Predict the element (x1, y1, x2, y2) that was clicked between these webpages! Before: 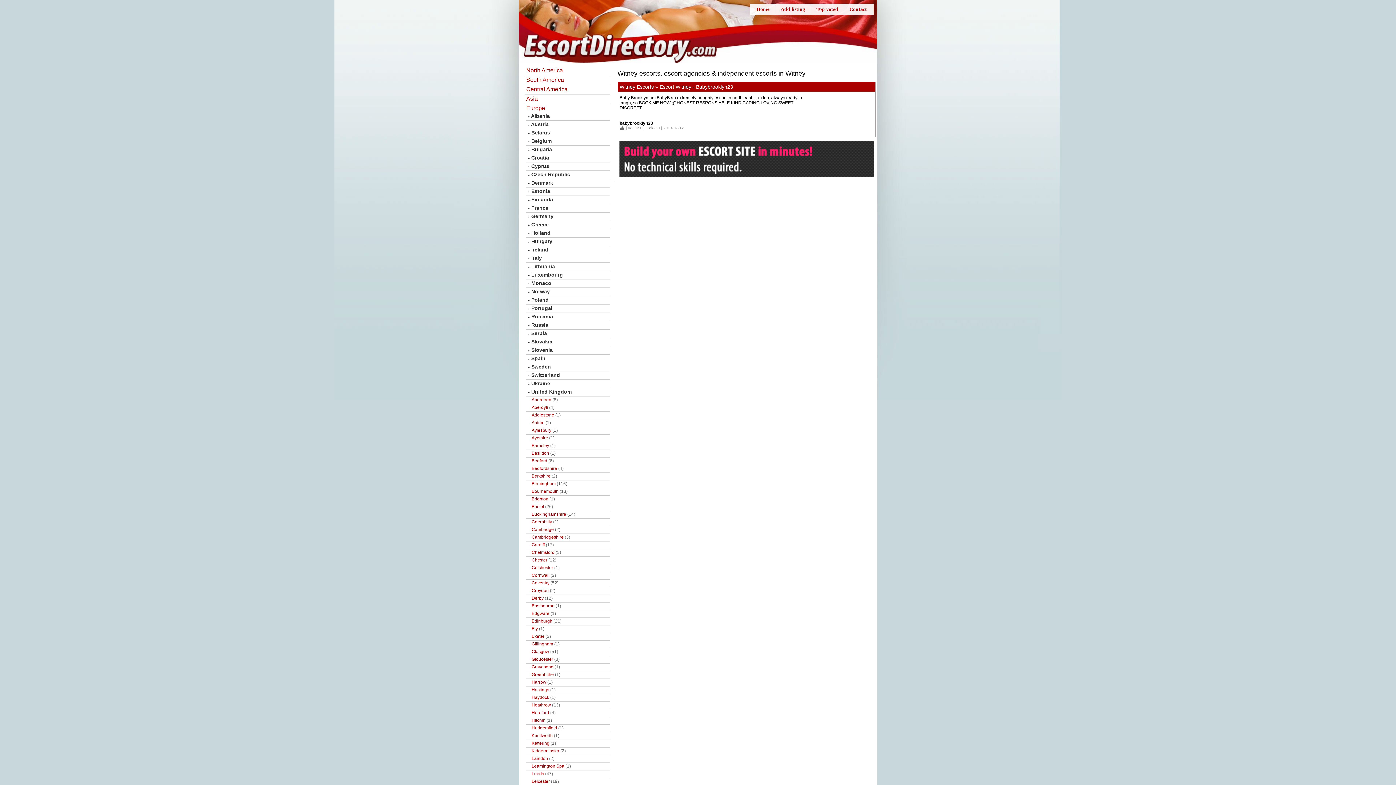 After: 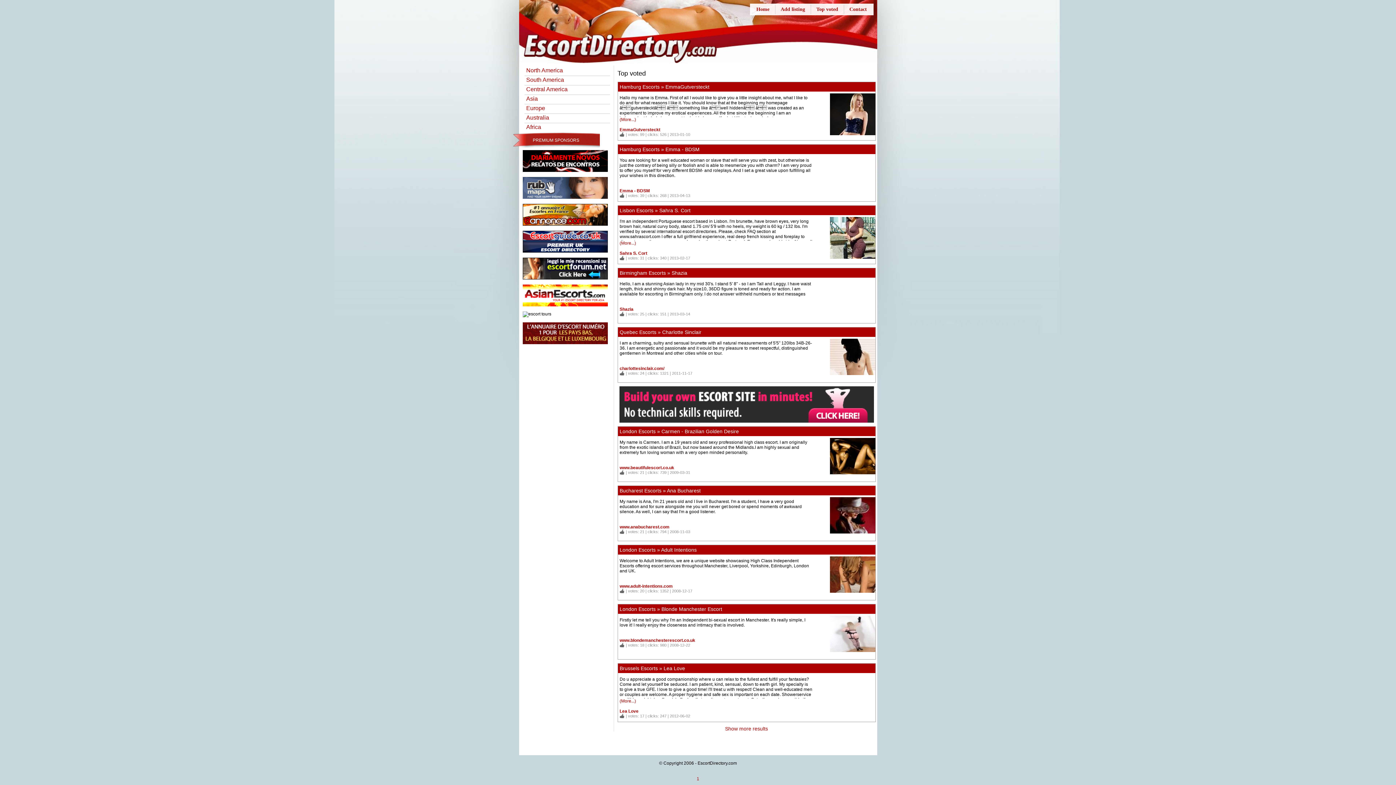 Action: label: Top voted bbox: (811, 4, 844, 14)